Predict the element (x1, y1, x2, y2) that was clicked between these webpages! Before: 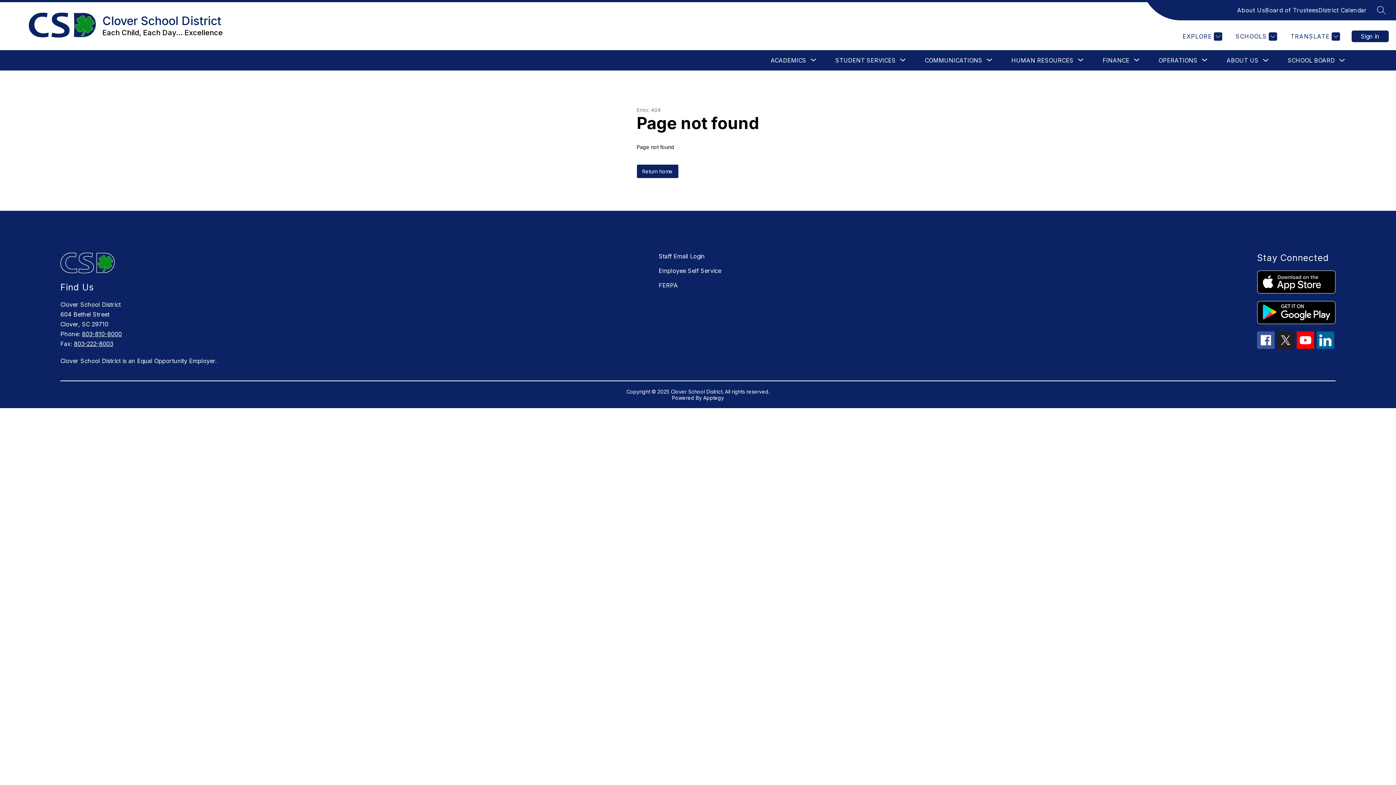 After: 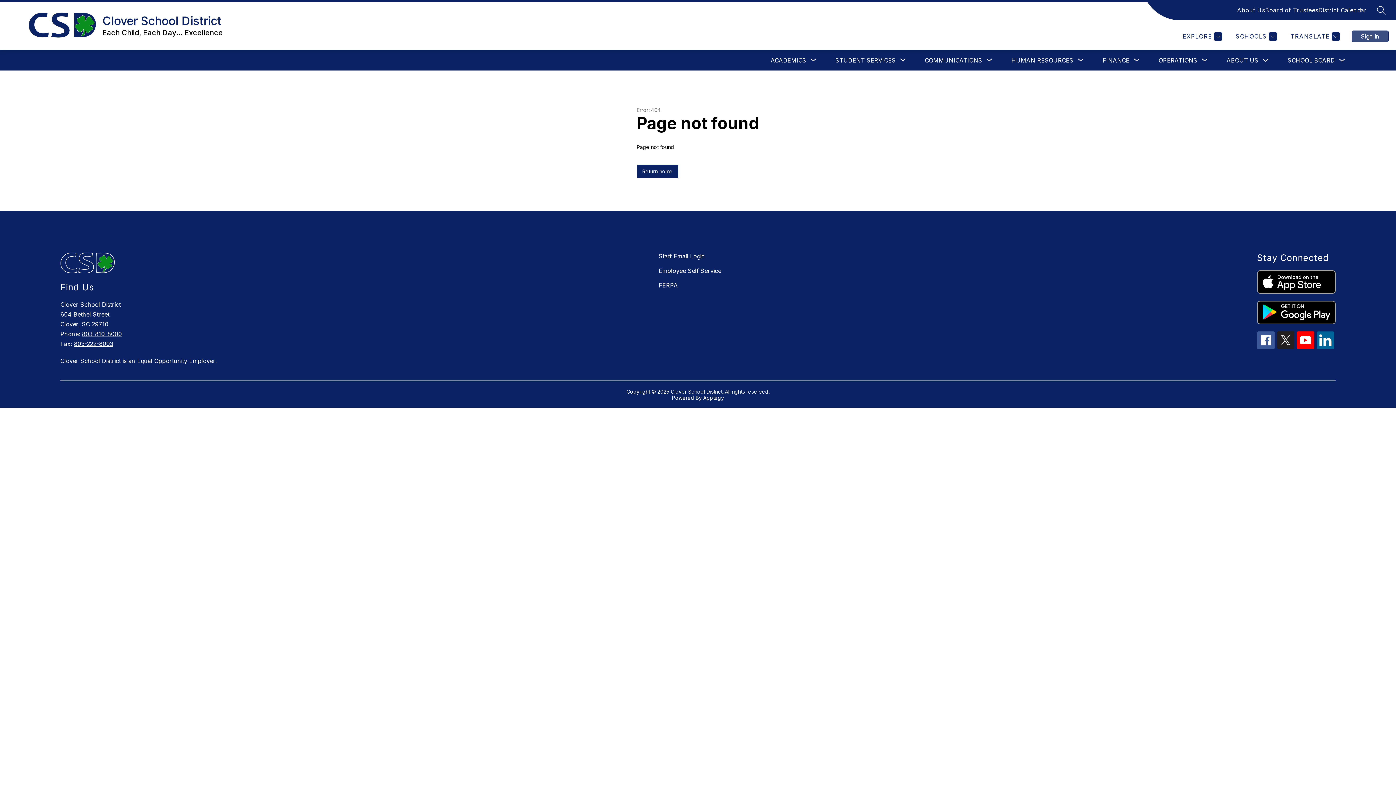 Action: label: Sign in bbox: (1352, 30, 1389, 42)